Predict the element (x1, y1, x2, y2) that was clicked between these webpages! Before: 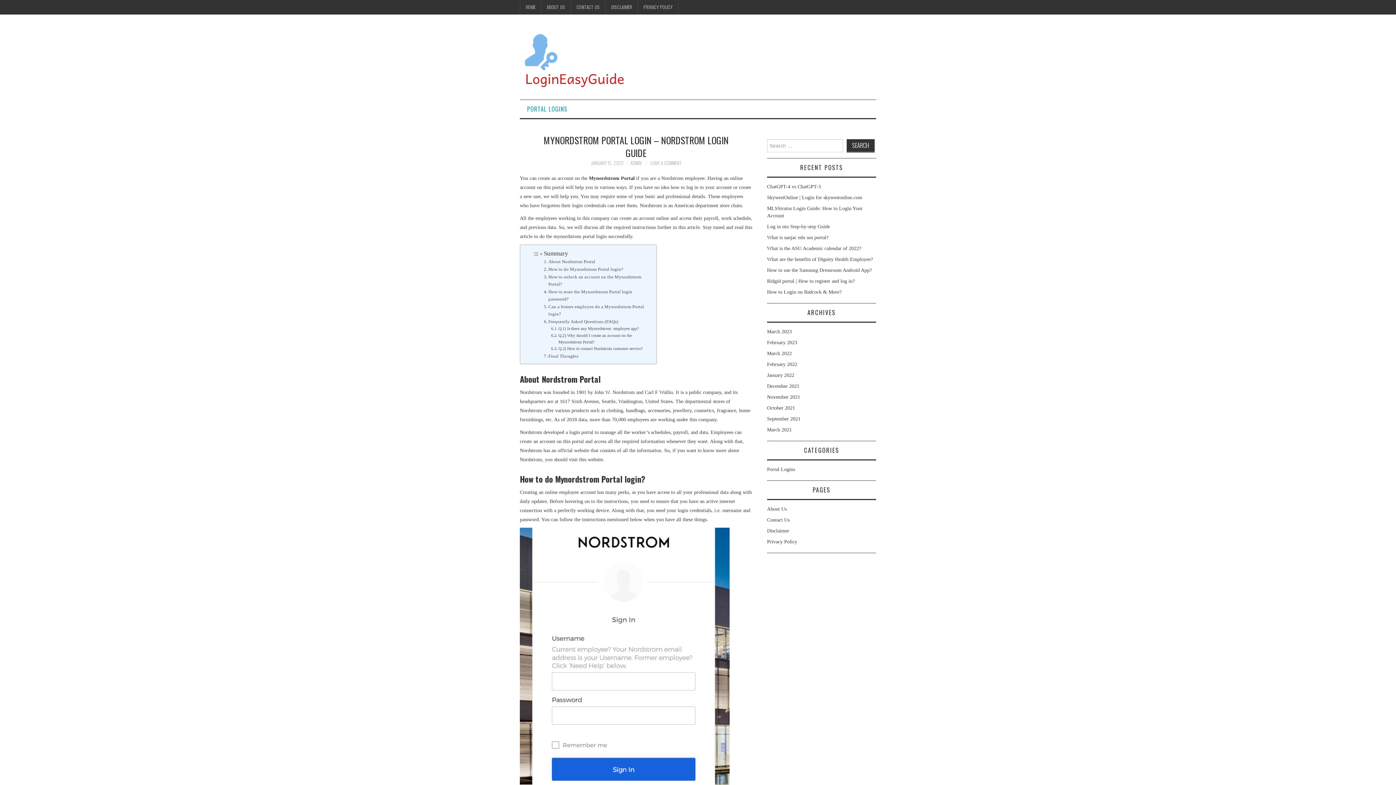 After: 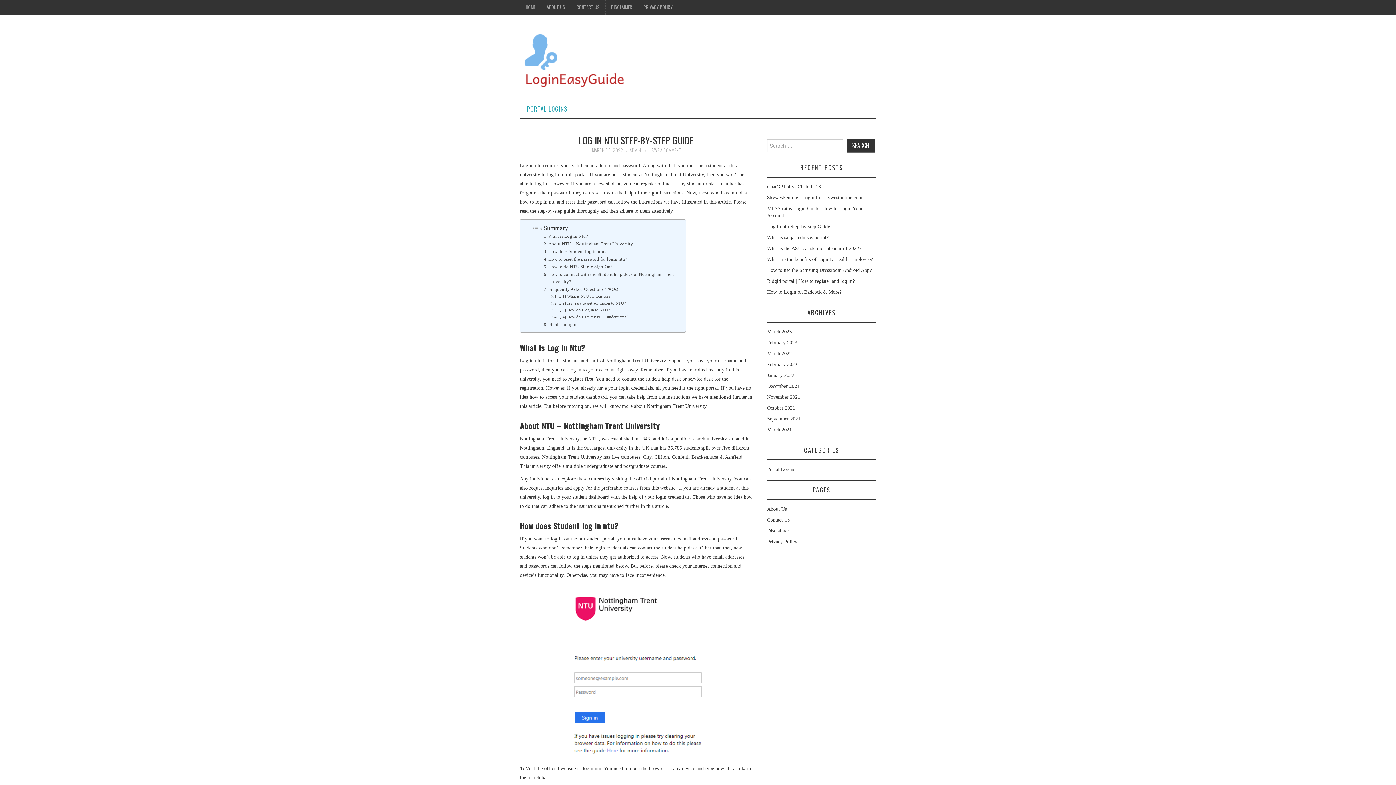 Action: bbox: (767, 224, 830, 229) label: Log in ntu Step-by-step Guide